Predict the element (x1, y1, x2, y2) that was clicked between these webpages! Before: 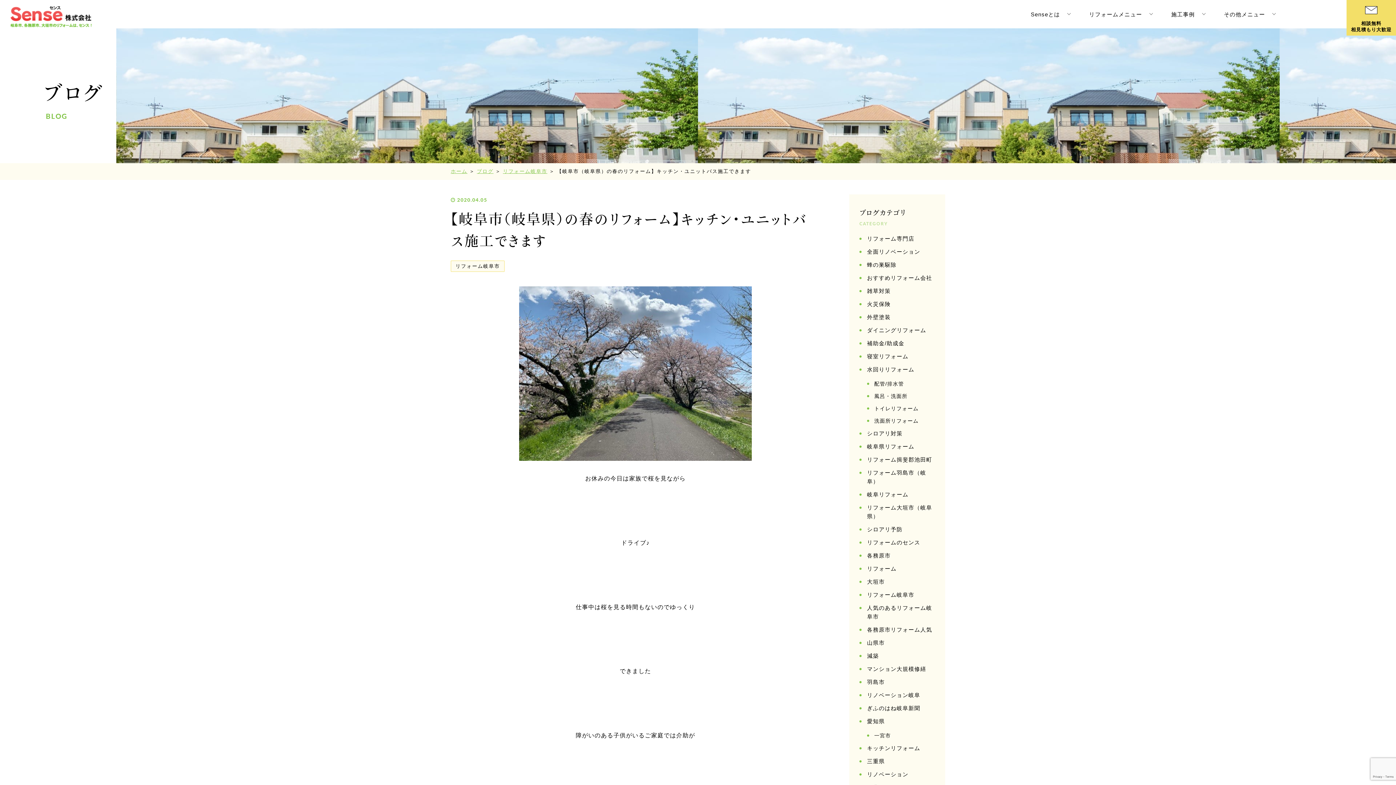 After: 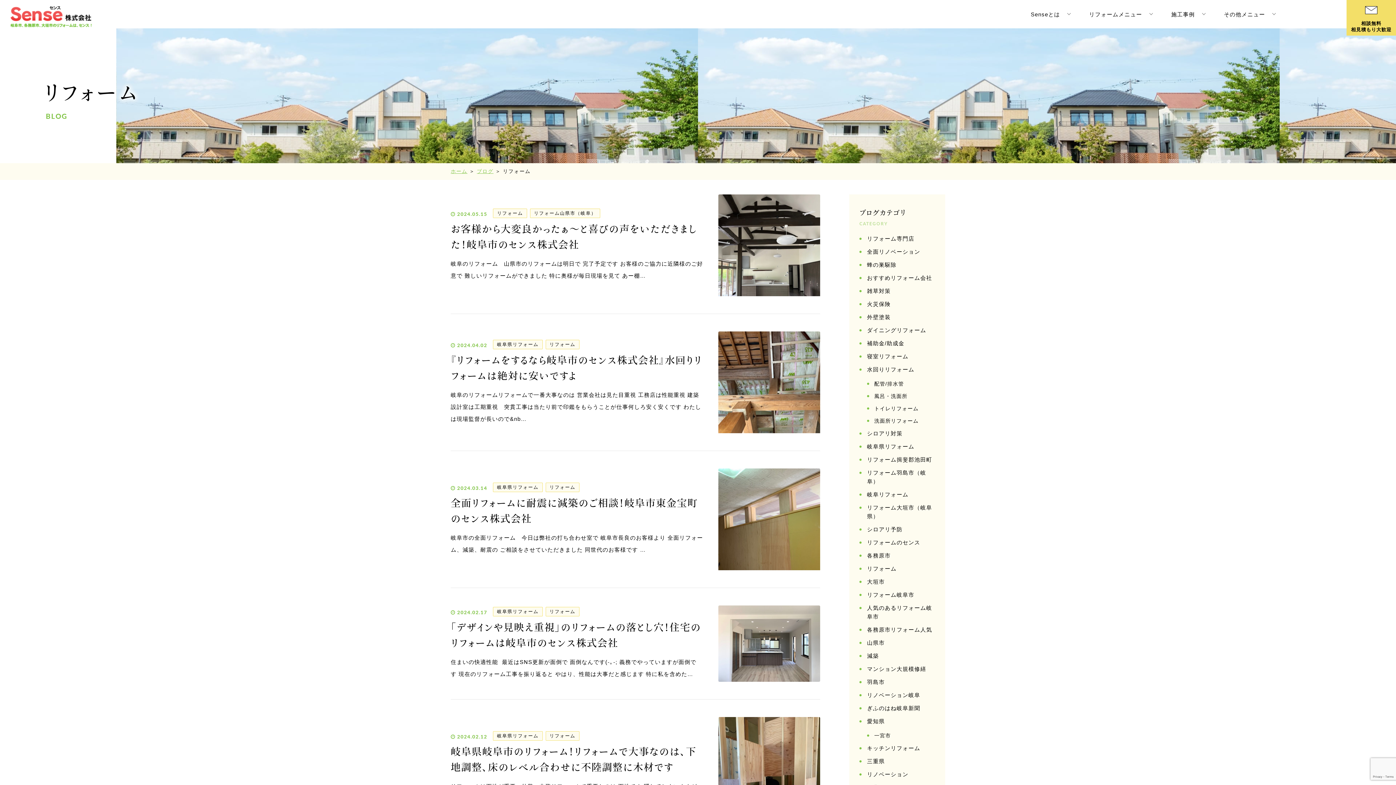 Action: label: リフォーム bbox: (867, 565, 896, 572)